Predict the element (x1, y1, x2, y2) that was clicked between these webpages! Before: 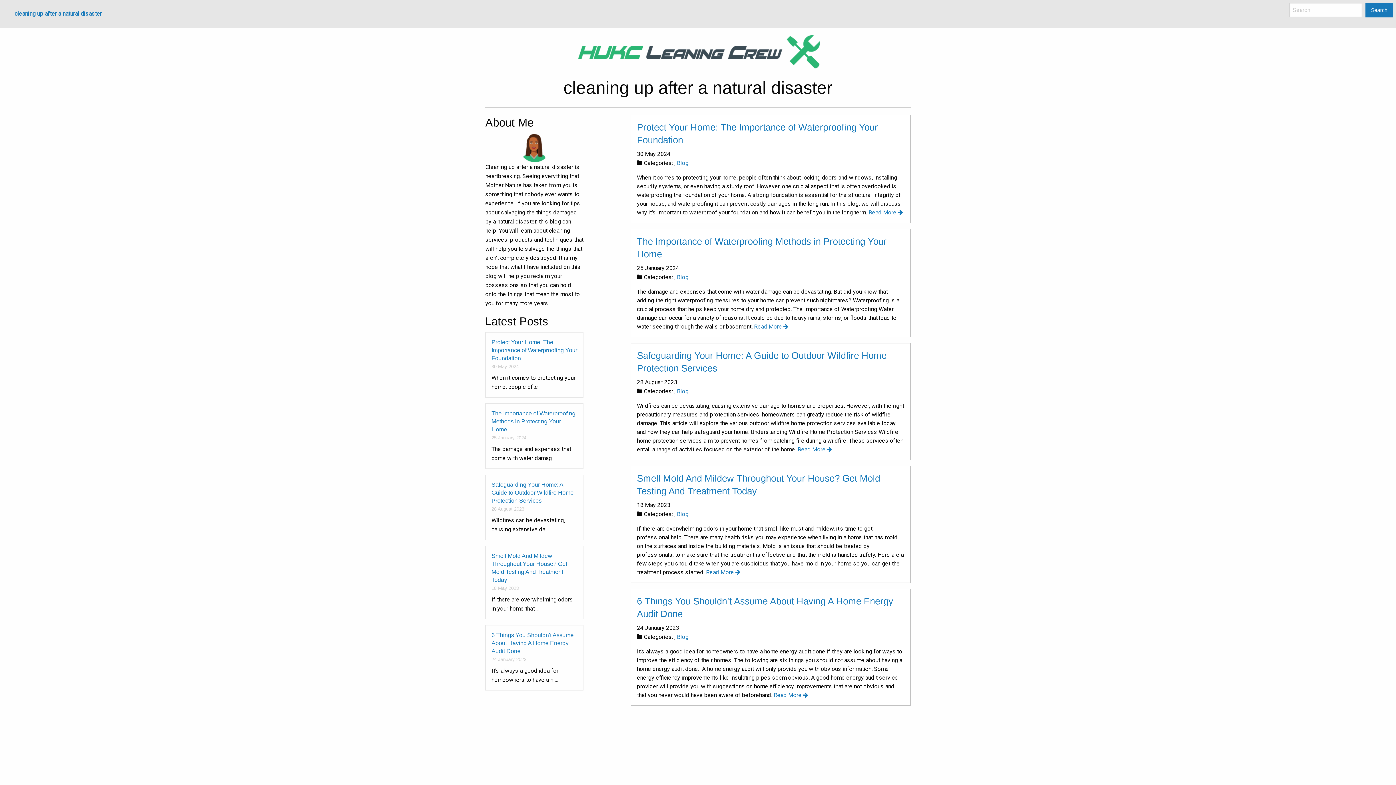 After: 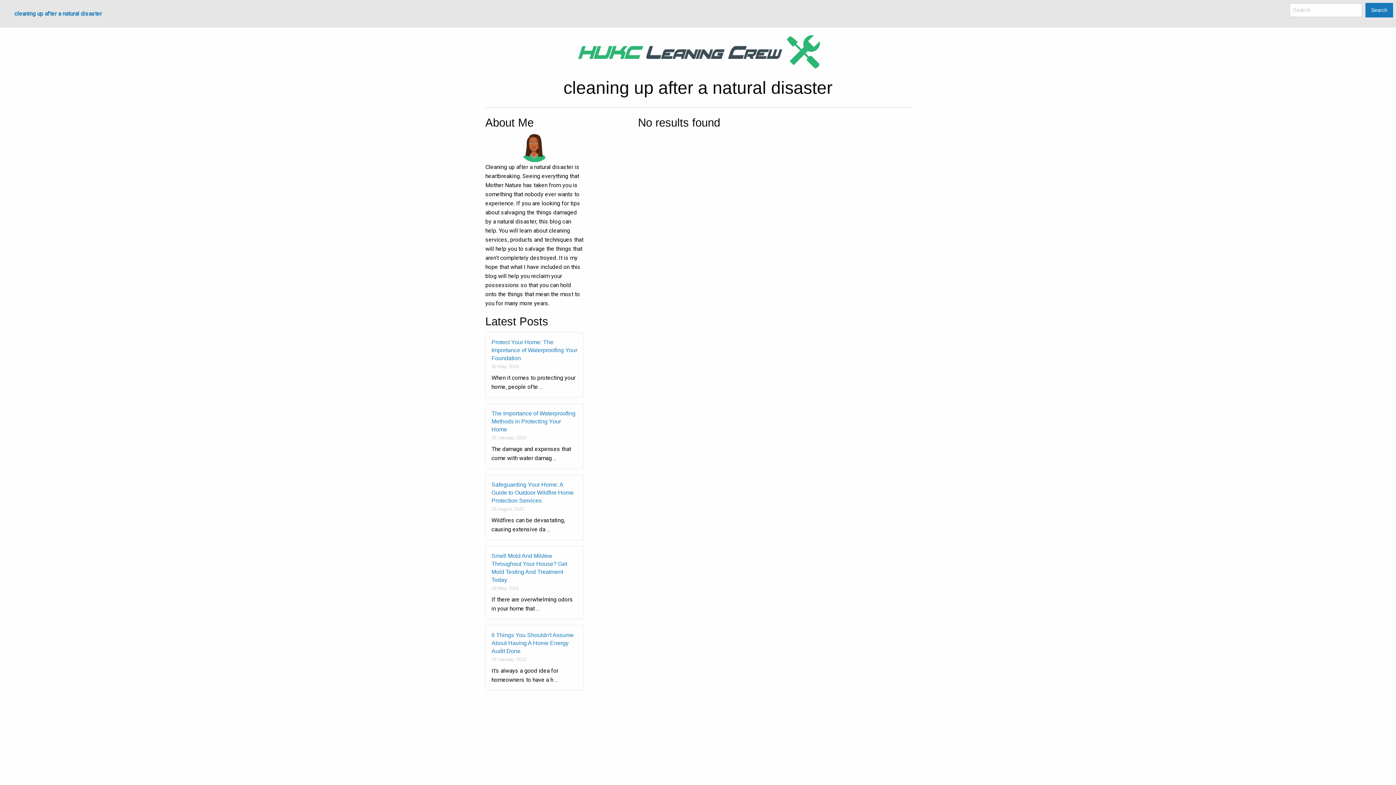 Action: label: Search bbox: (1365, 2, 1393, 17)